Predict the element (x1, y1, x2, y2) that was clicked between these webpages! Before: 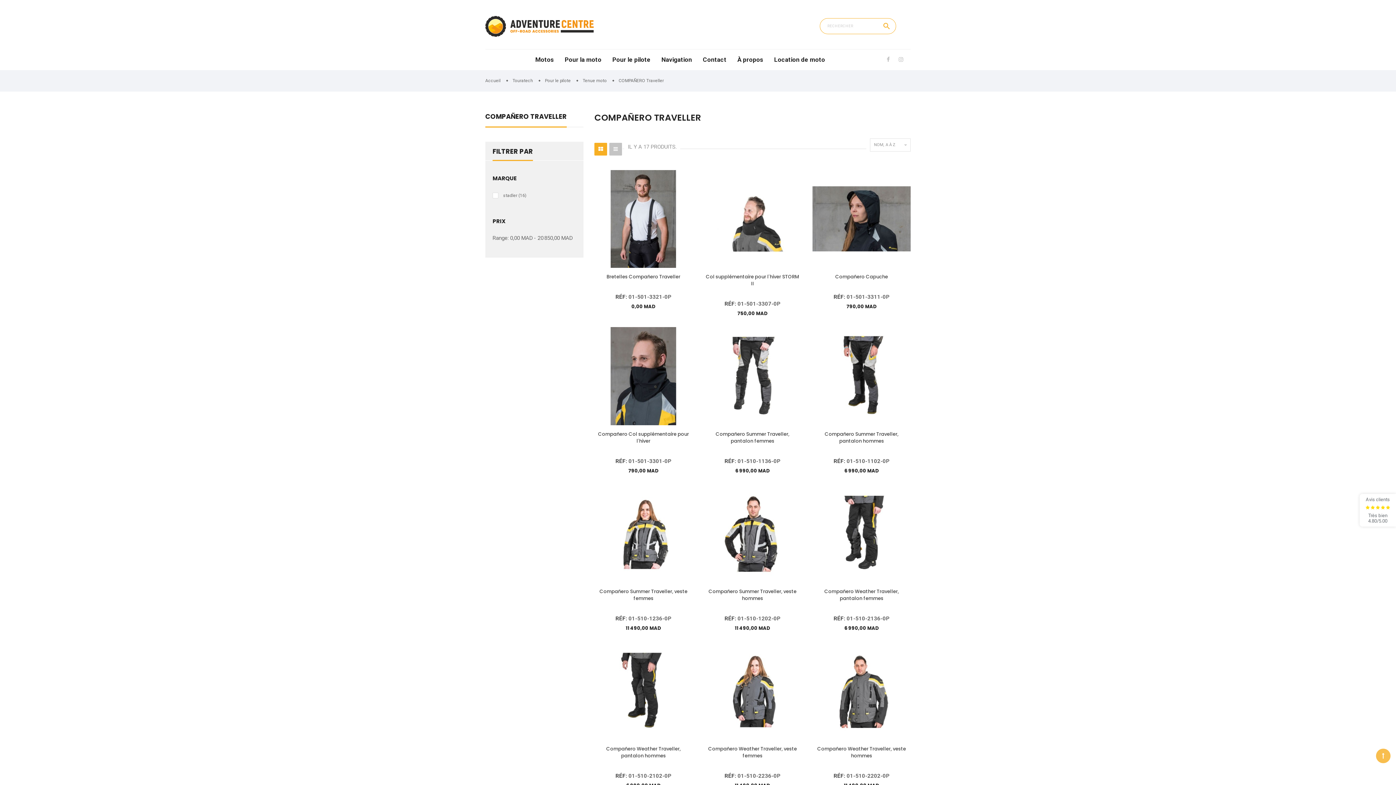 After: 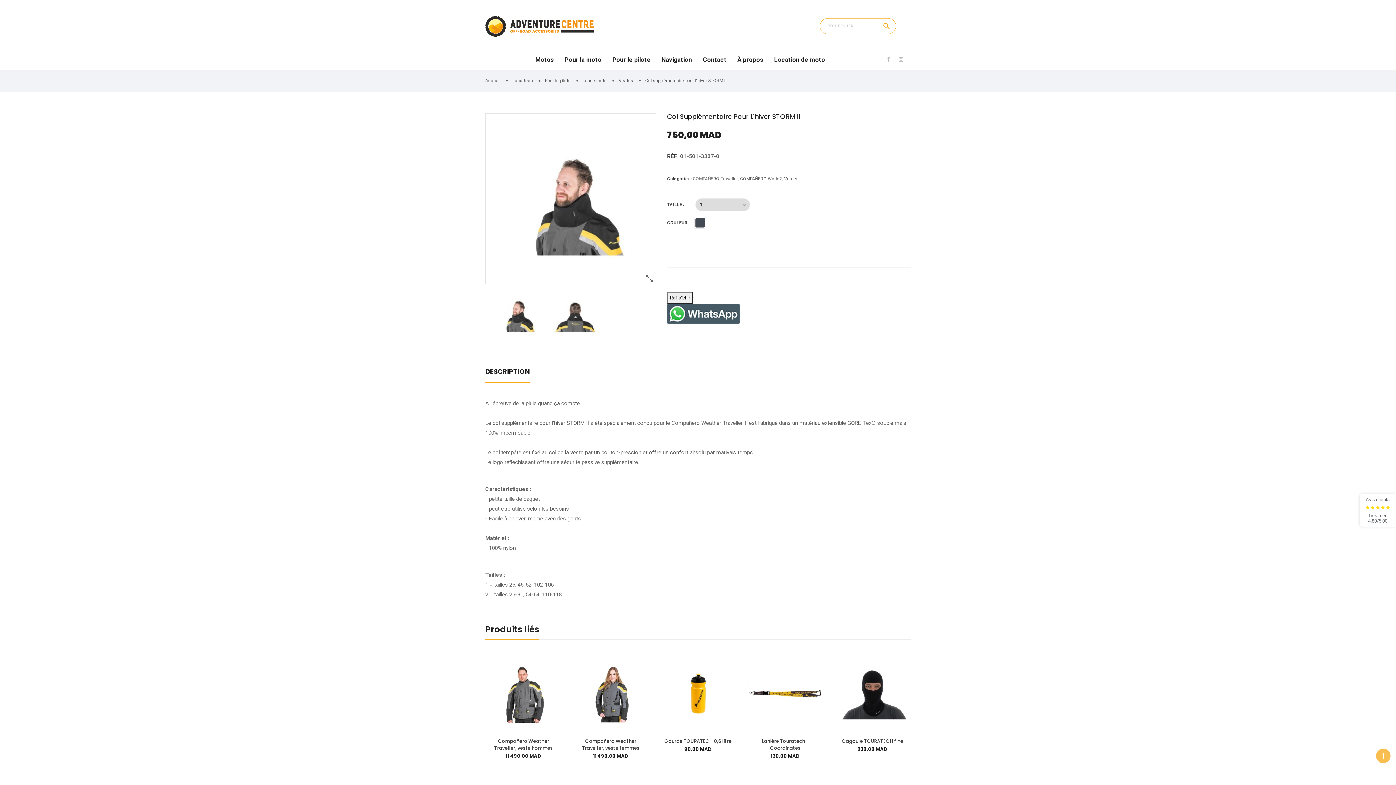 Action: bbox: (703, 170, 801, 268)